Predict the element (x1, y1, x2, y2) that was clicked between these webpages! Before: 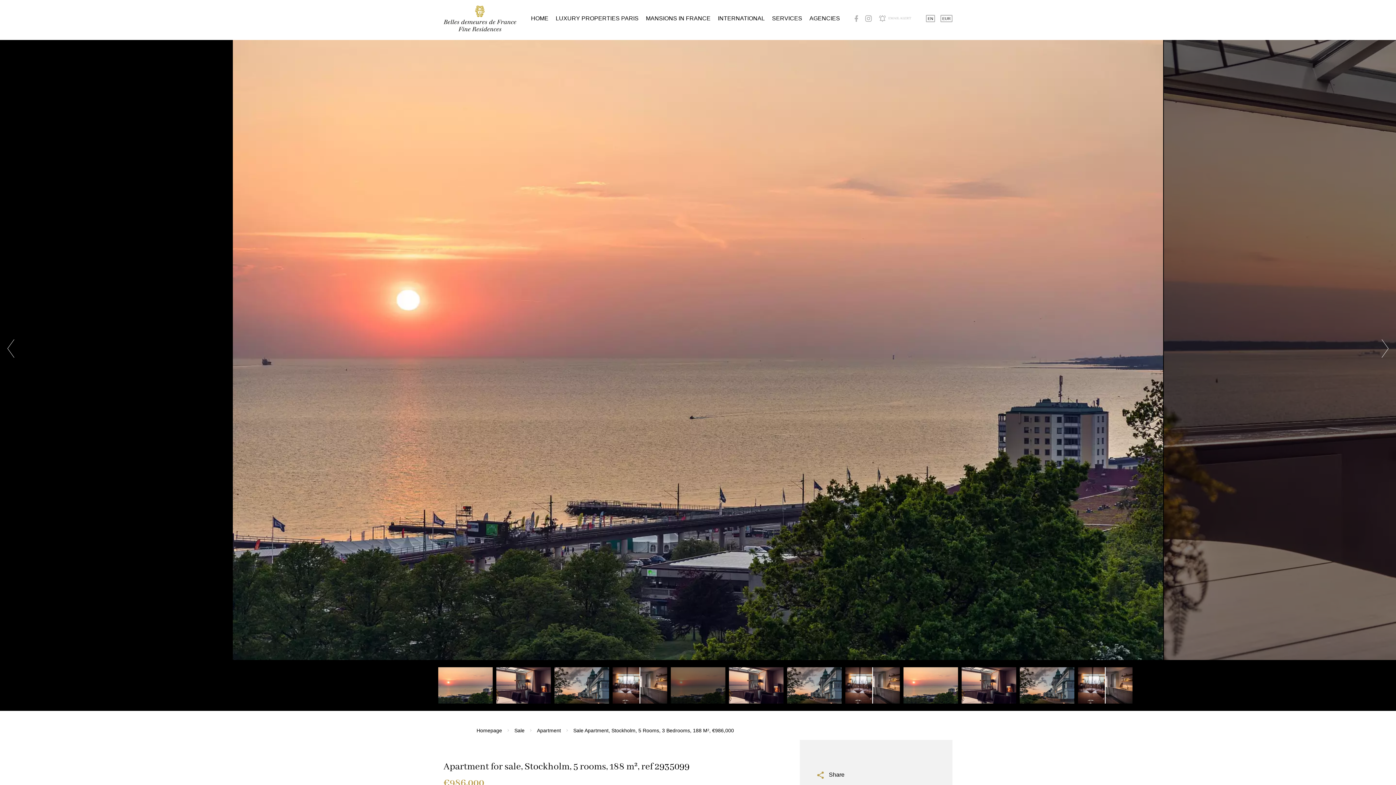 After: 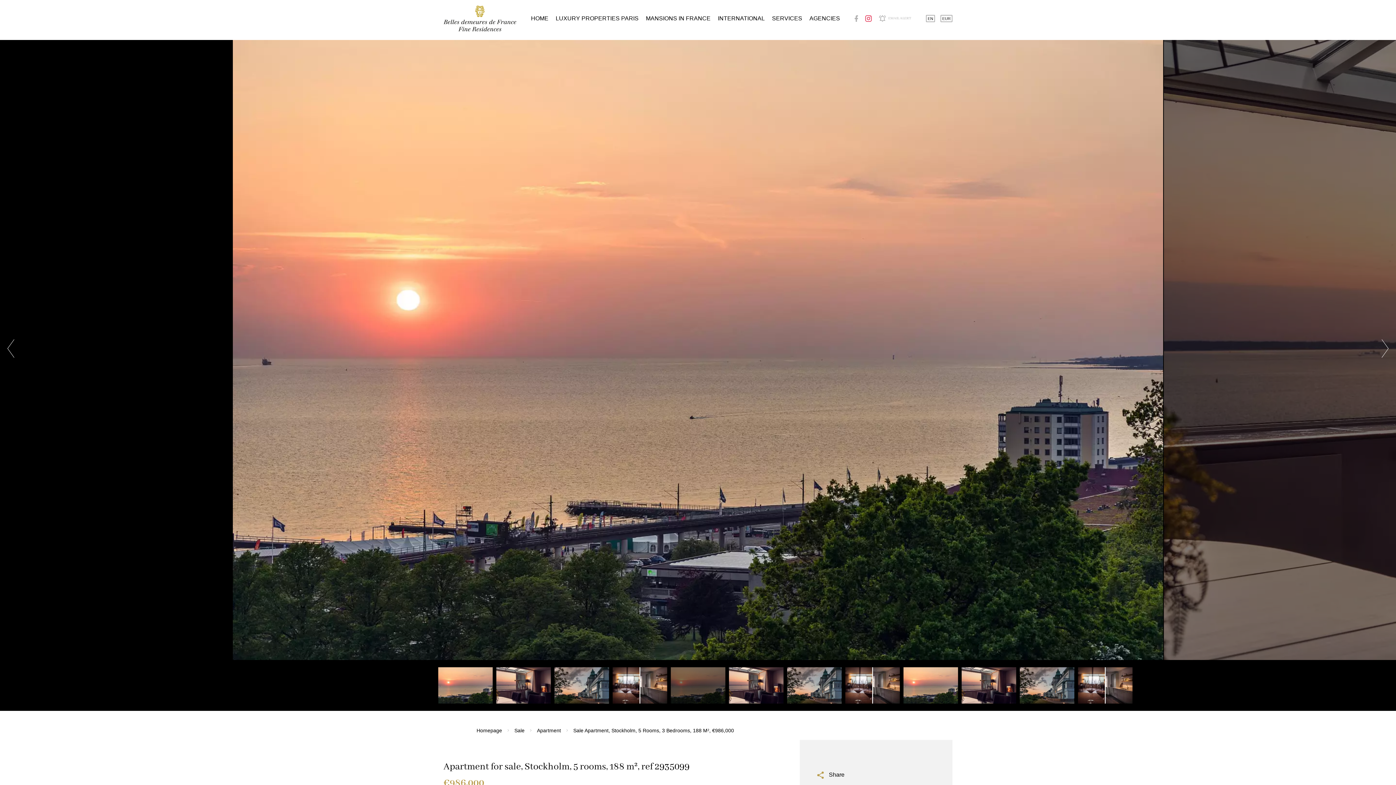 Action: label: Instagram bbox: (865, 15, 872, 21)